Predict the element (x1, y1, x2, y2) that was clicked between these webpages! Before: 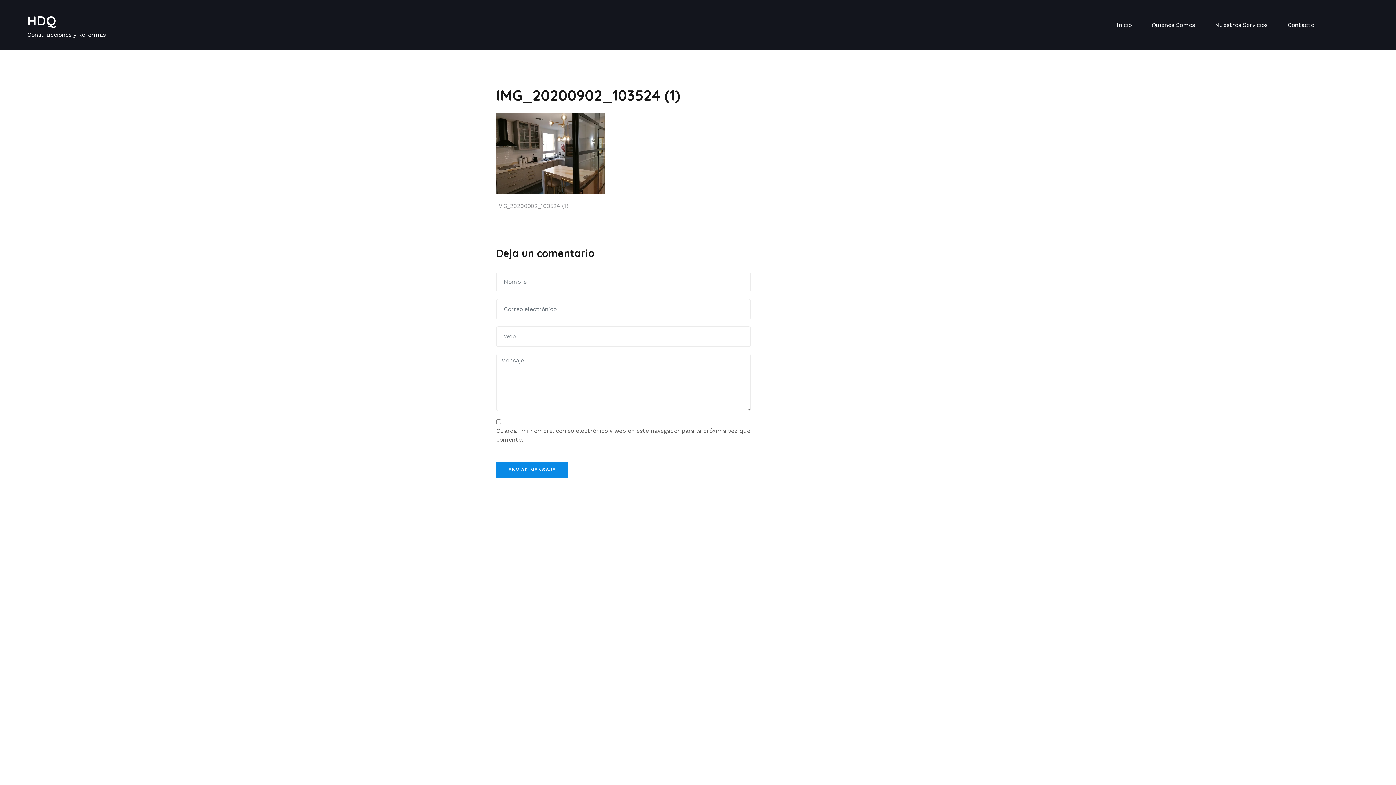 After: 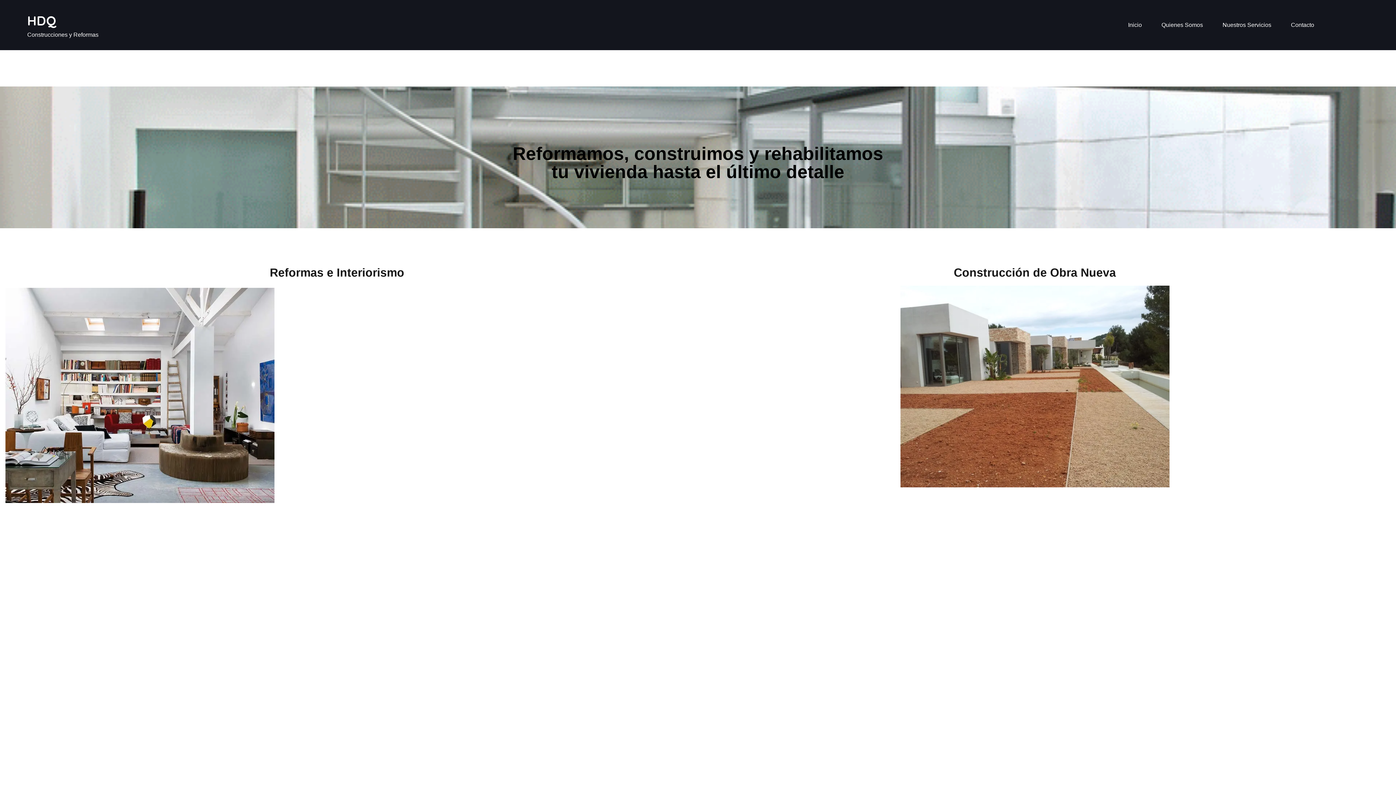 Action: label: Nuestros Servicios bbox: (1215, 20, 1267, 29)